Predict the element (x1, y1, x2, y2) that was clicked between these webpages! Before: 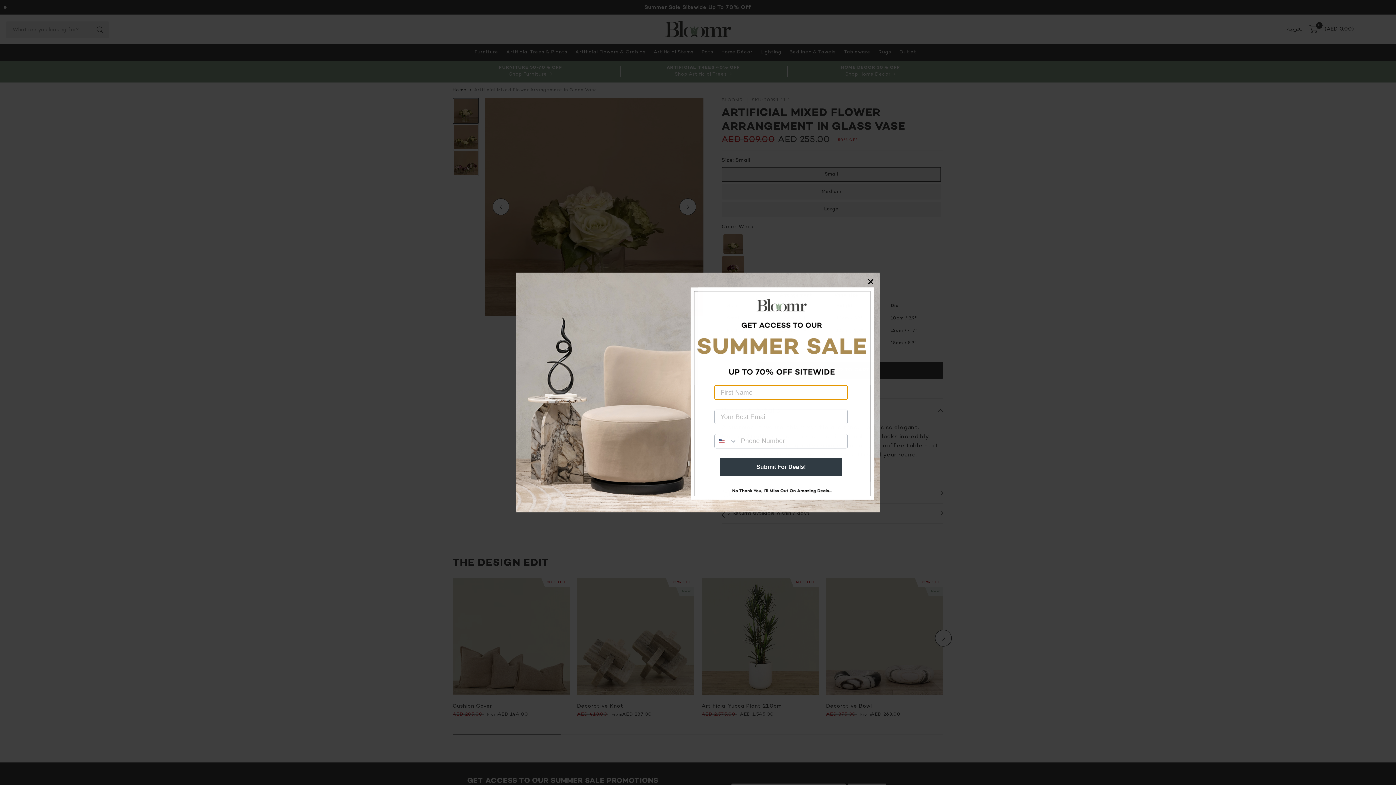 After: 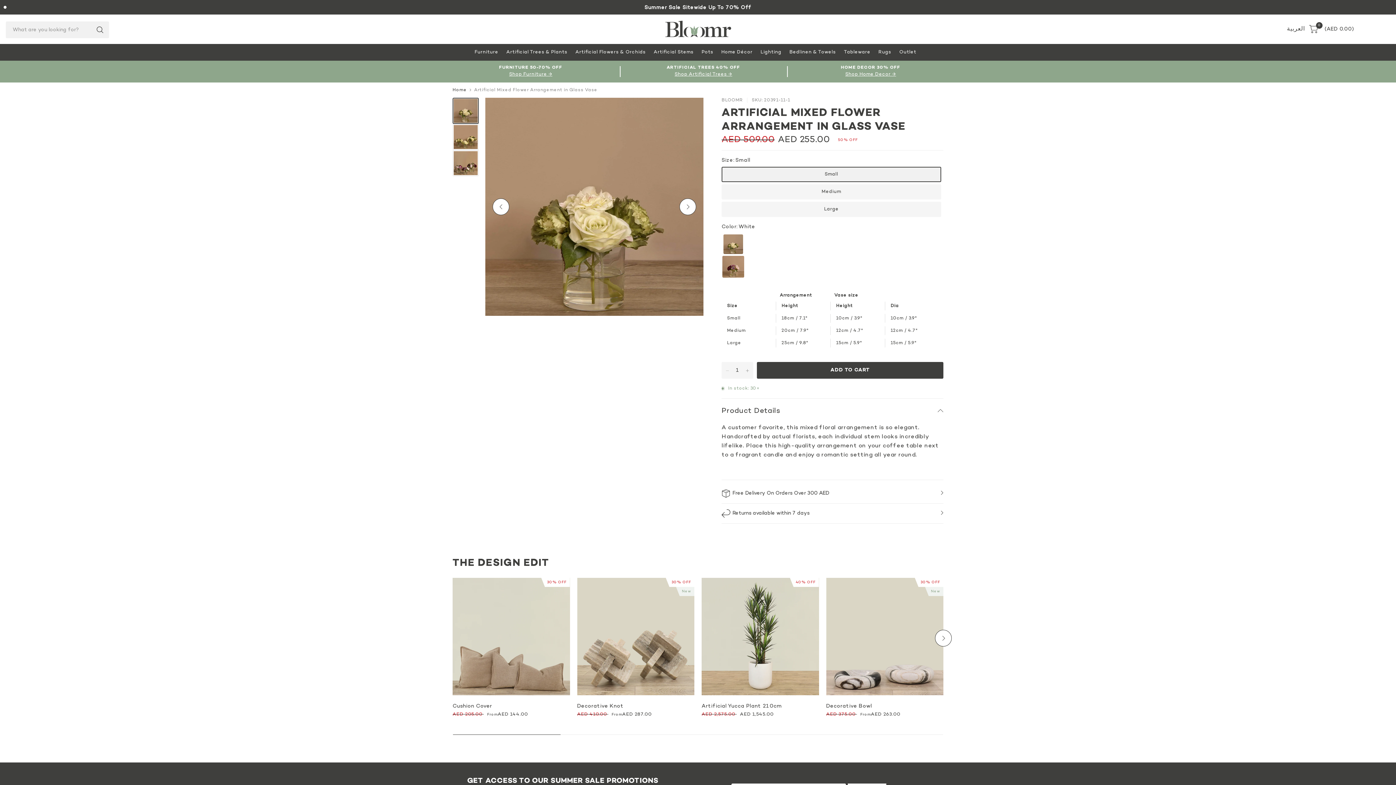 Action: bbox: (865, 276, 876, 287) label: Close dialog